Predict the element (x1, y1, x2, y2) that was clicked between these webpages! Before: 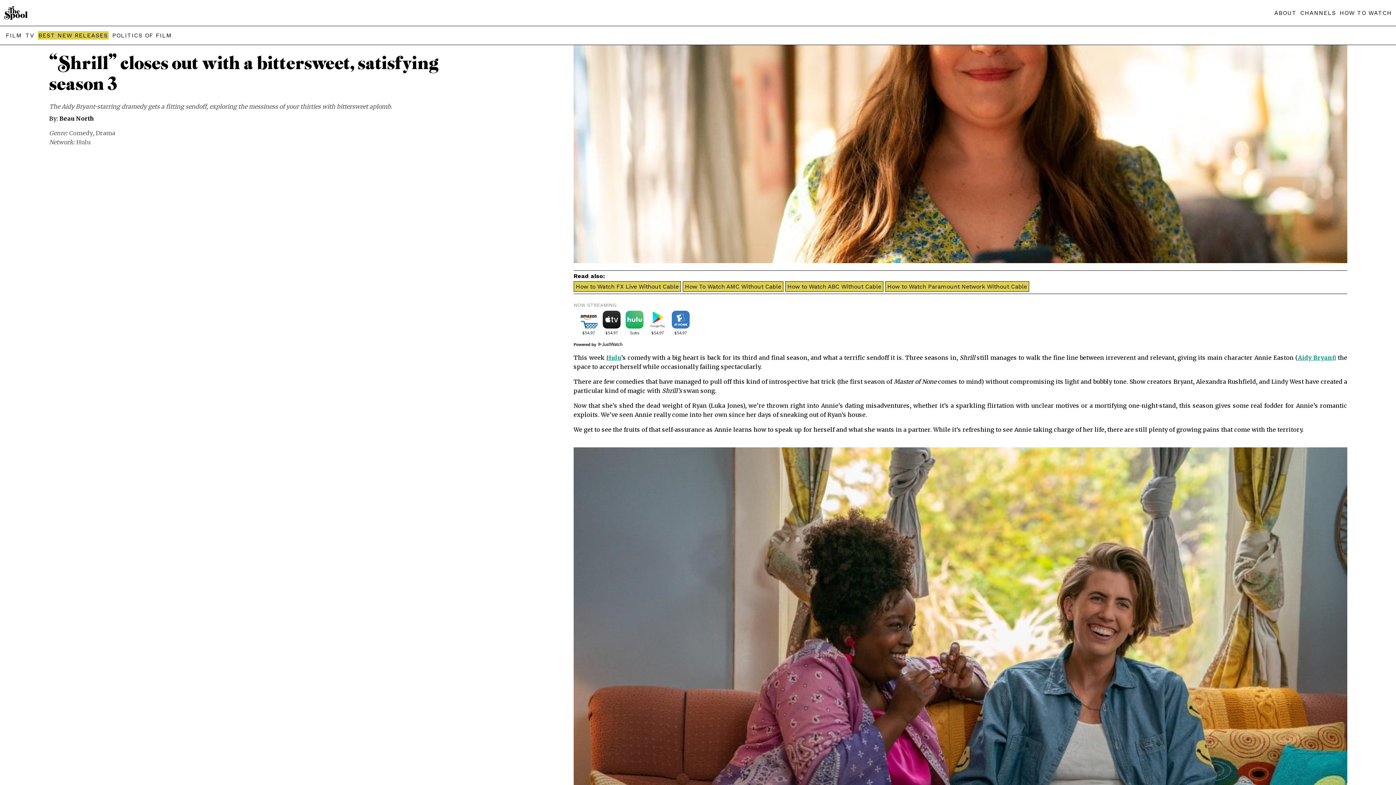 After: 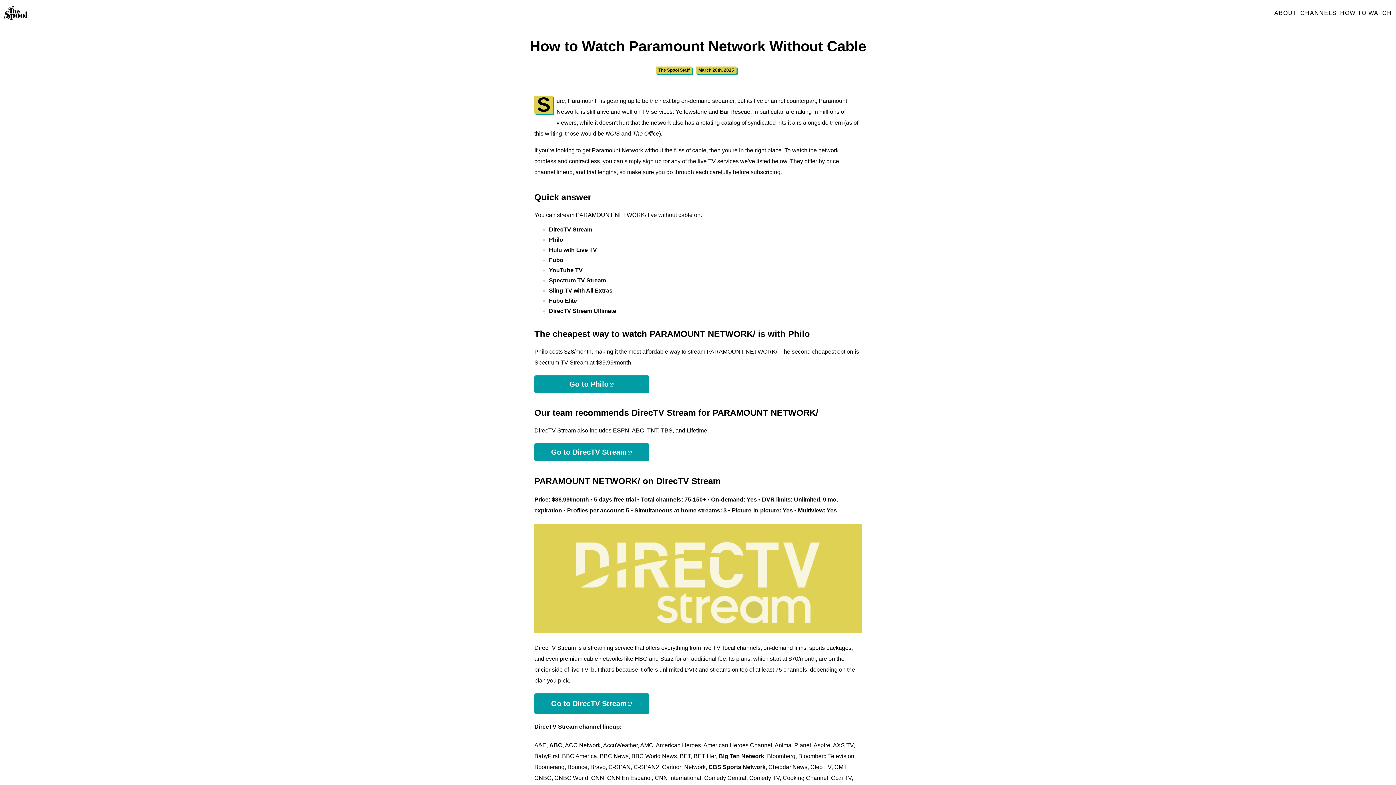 Action: bbox: (885, 281, 1029, 292) label: How to Watch Paramount Network Without Cable